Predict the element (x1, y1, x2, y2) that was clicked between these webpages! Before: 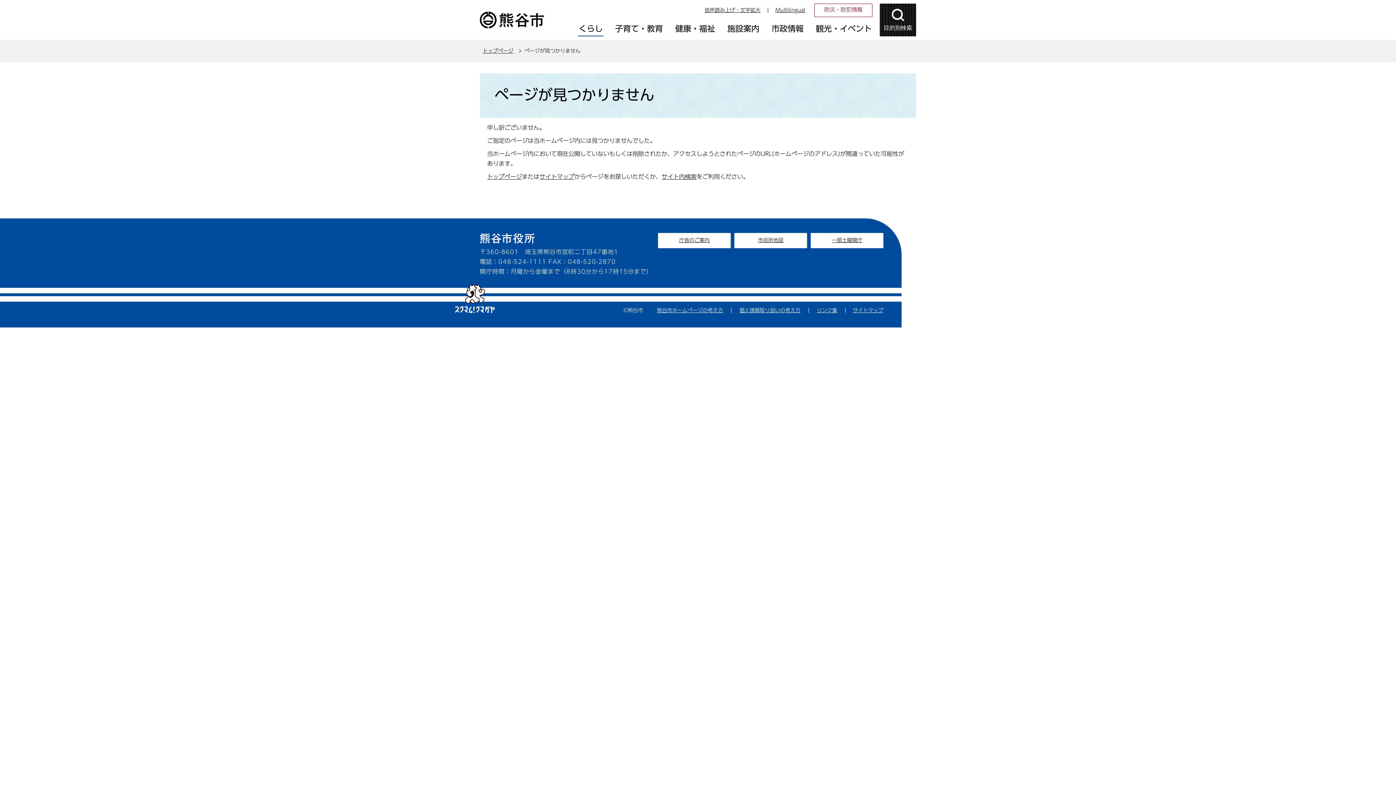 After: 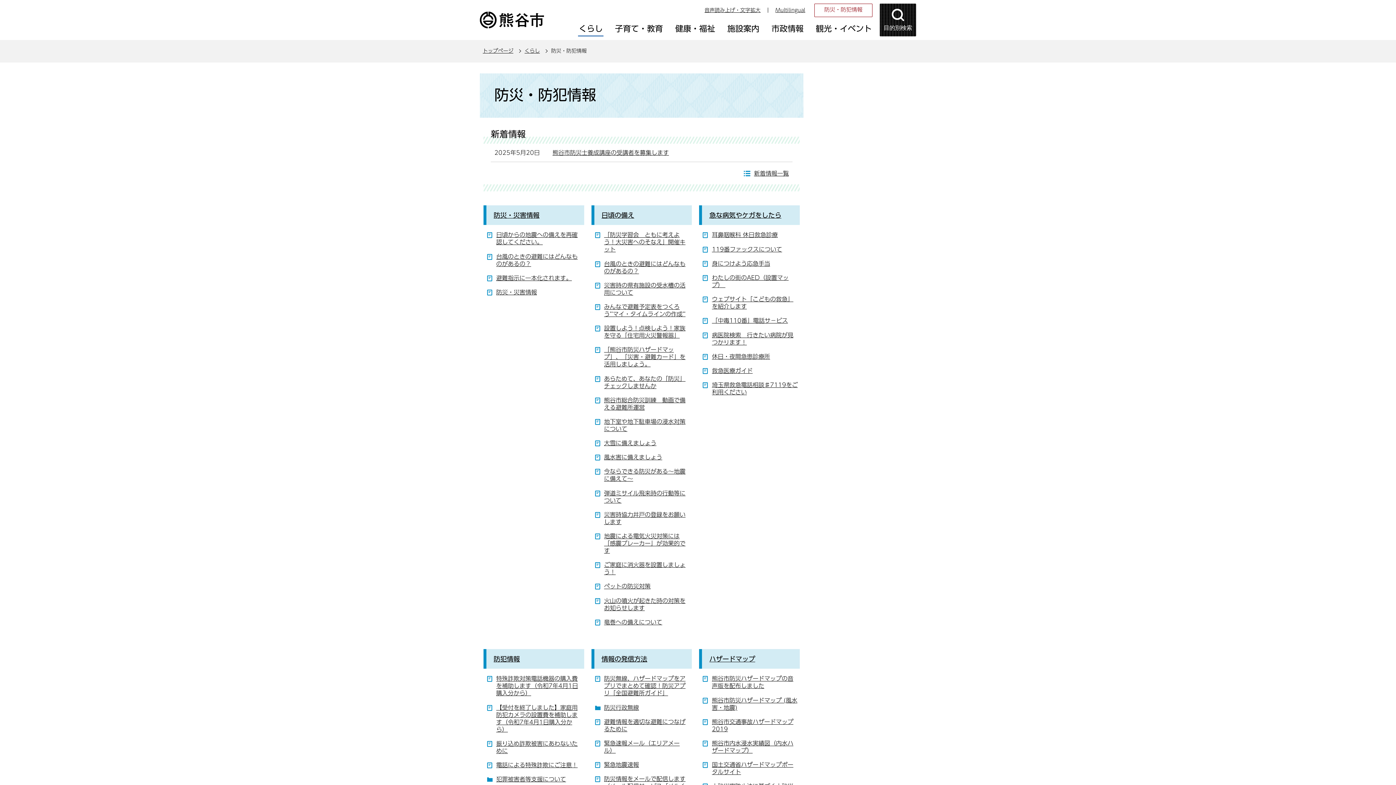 Action: label: 防災・防犯情報 bbox: (814, 3, 872, 17)